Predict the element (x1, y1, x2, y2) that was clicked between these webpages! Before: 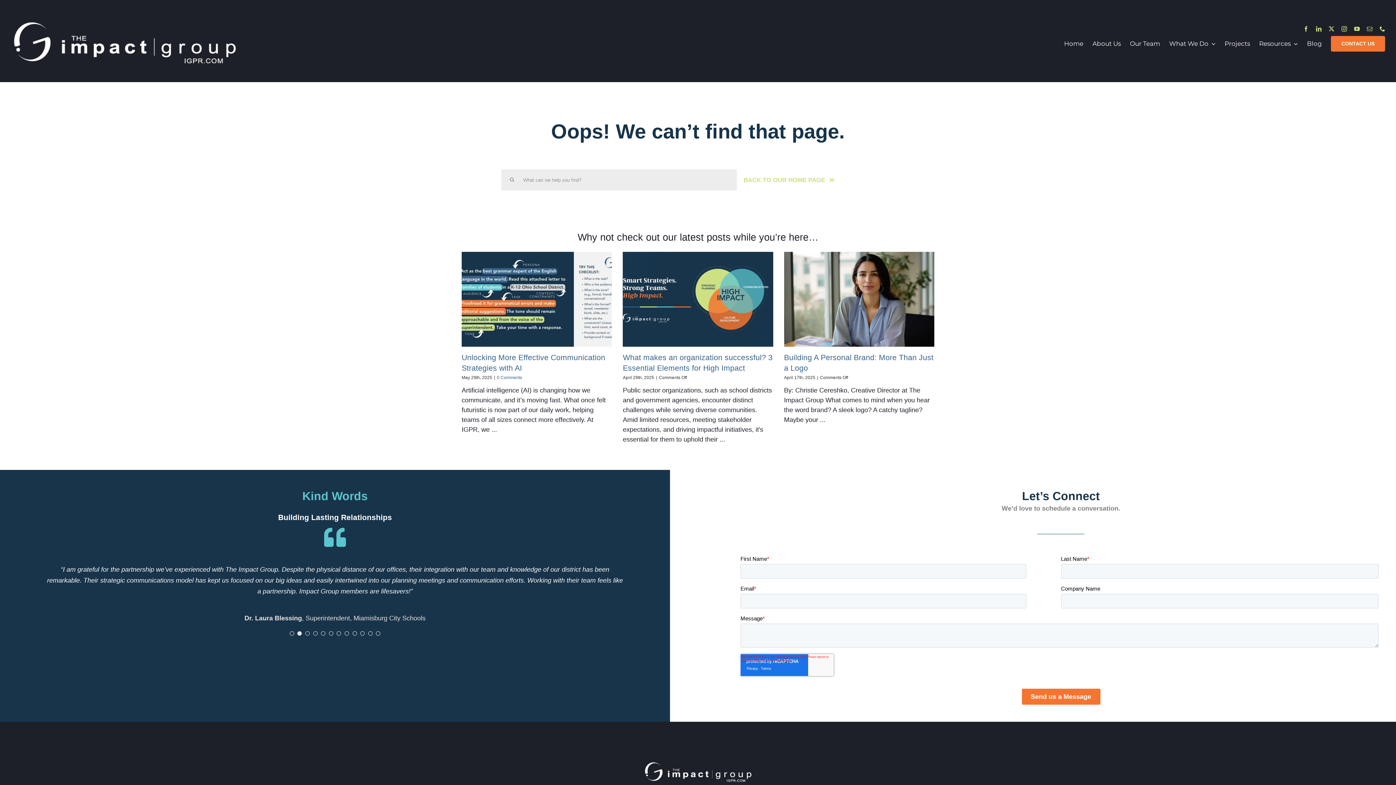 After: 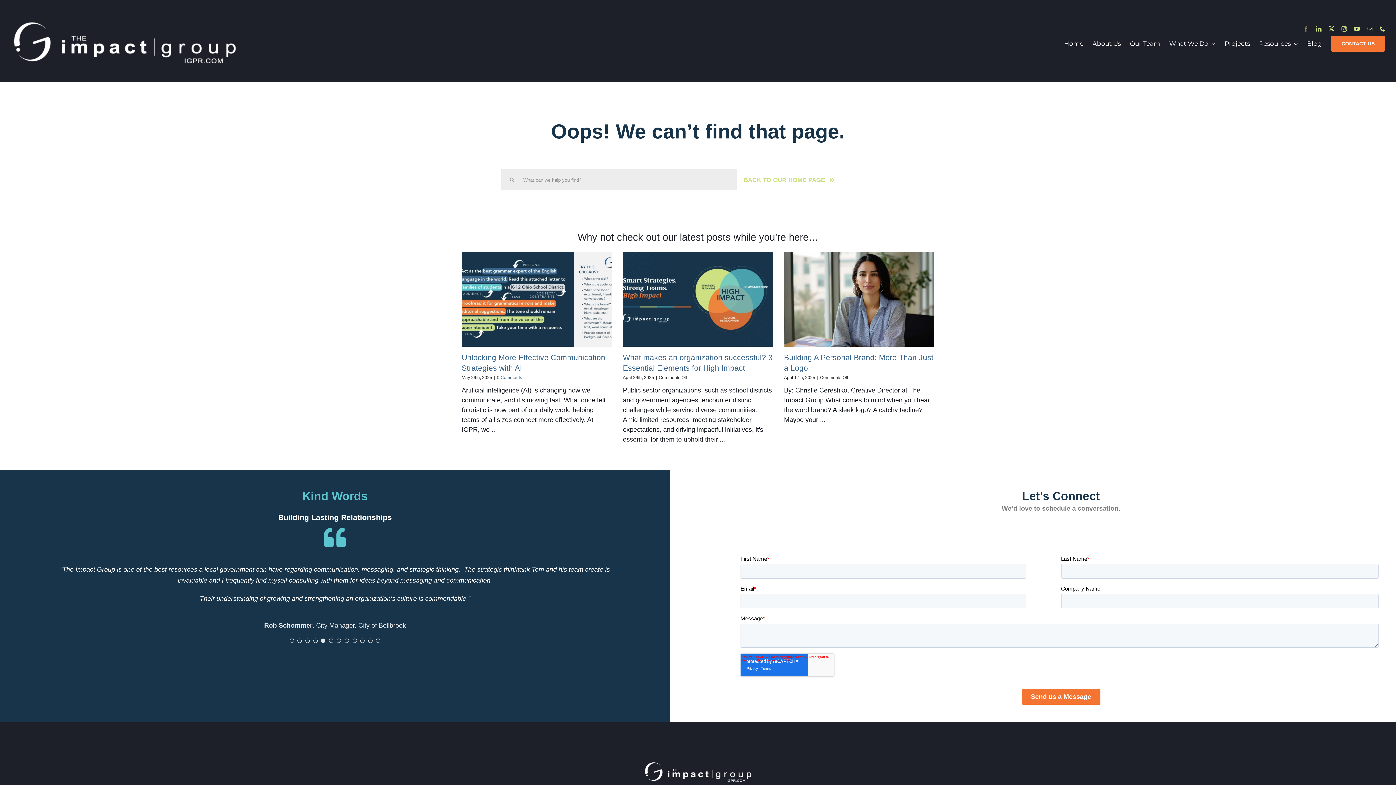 Action: label: facebook bbox: (1303, 26, 1309, 31)